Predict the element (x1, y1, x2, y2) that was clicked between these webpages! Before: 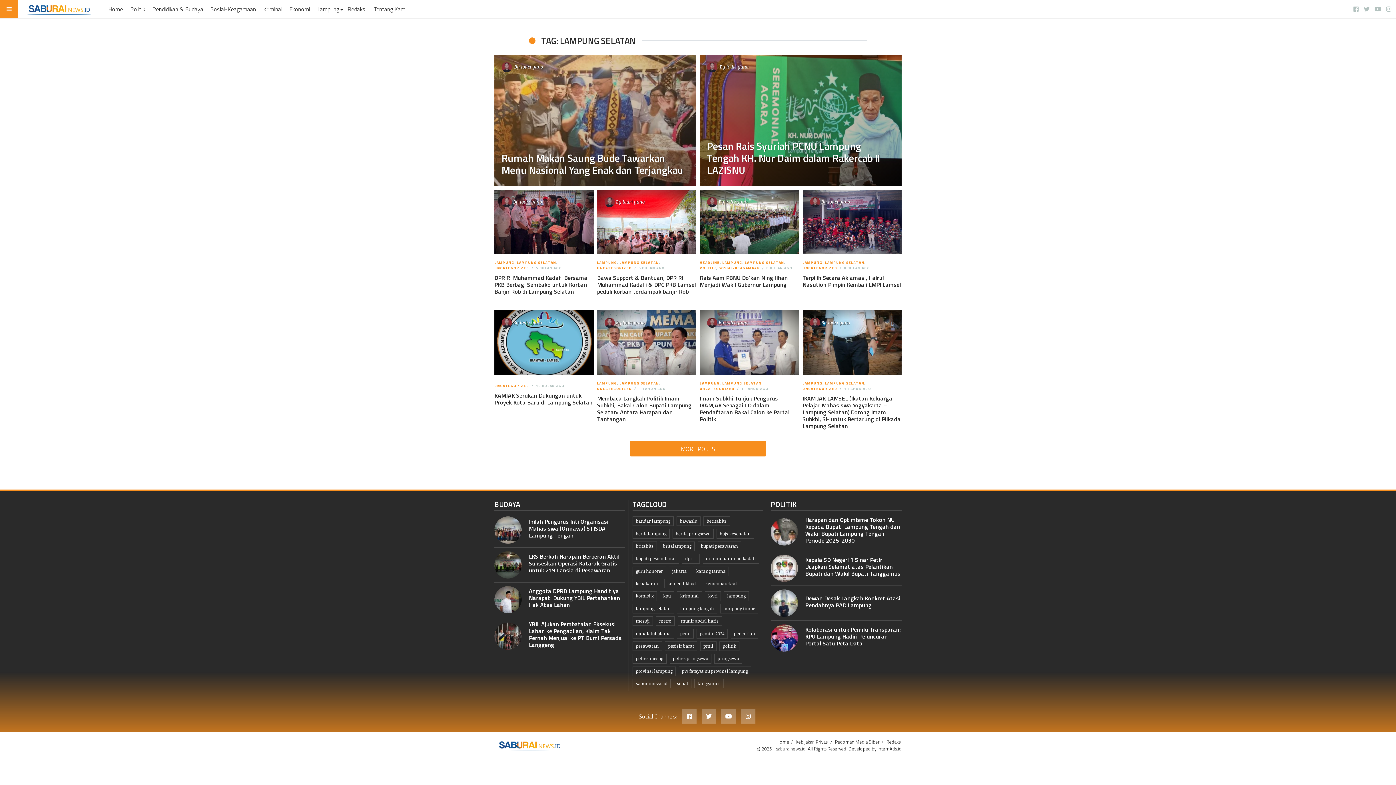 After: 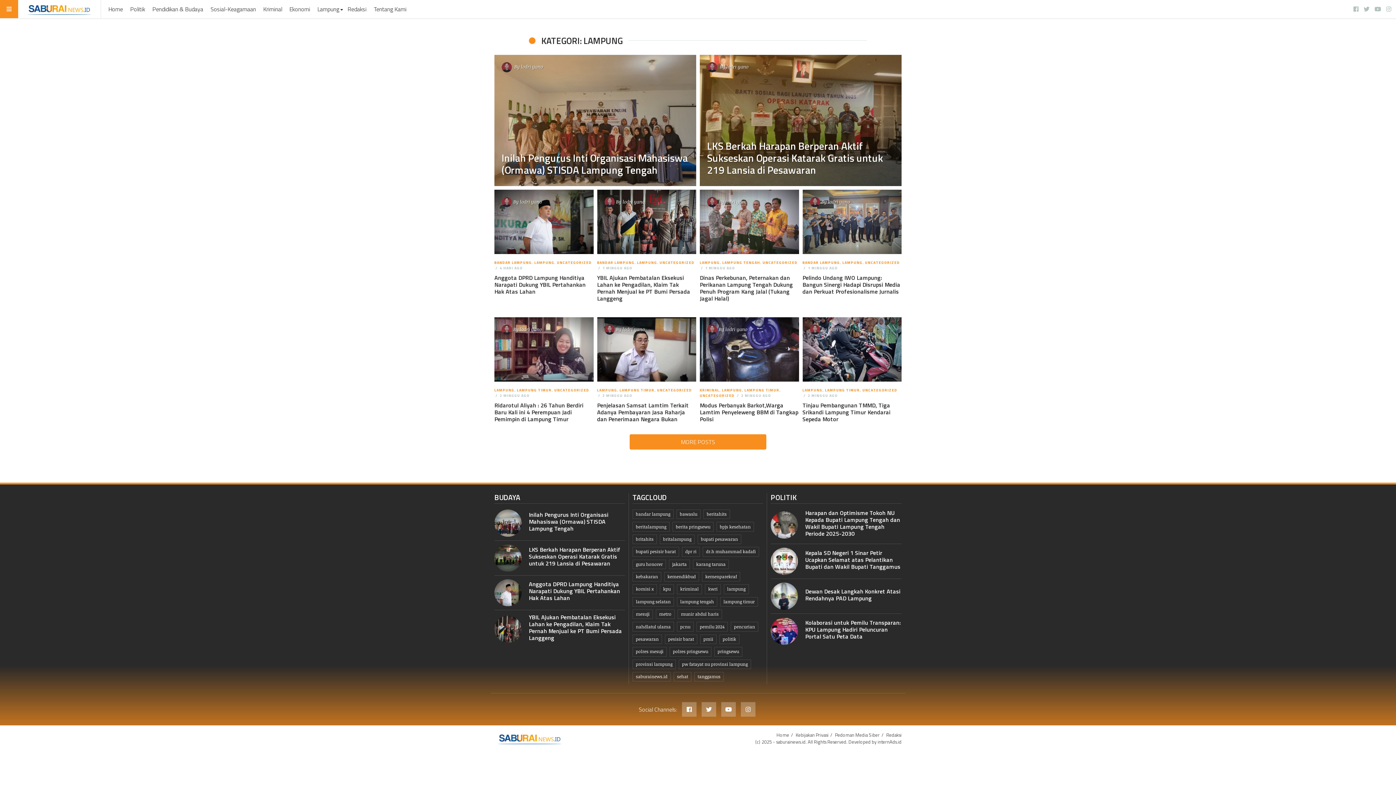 Action: label: LAMPUNG bbox: (597, 380, 617, 386)